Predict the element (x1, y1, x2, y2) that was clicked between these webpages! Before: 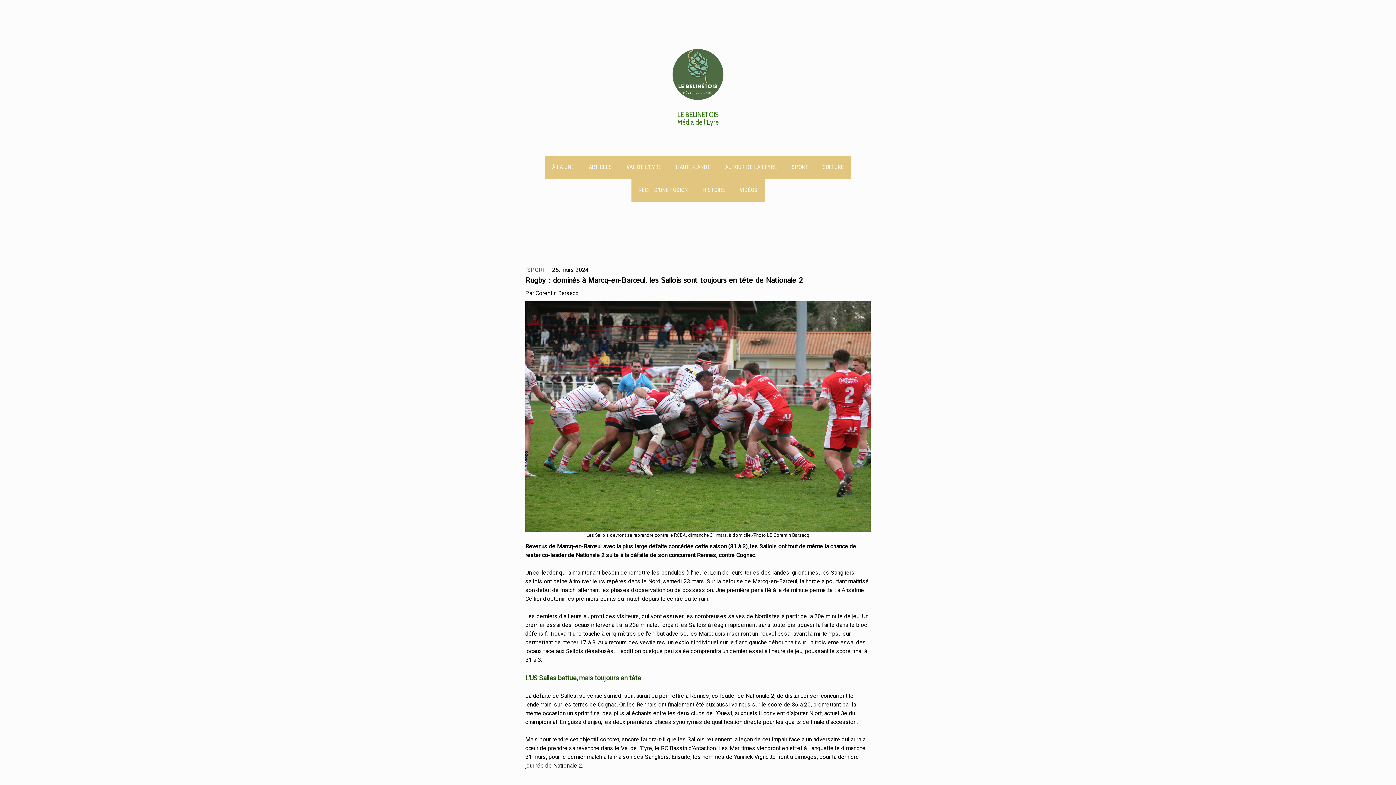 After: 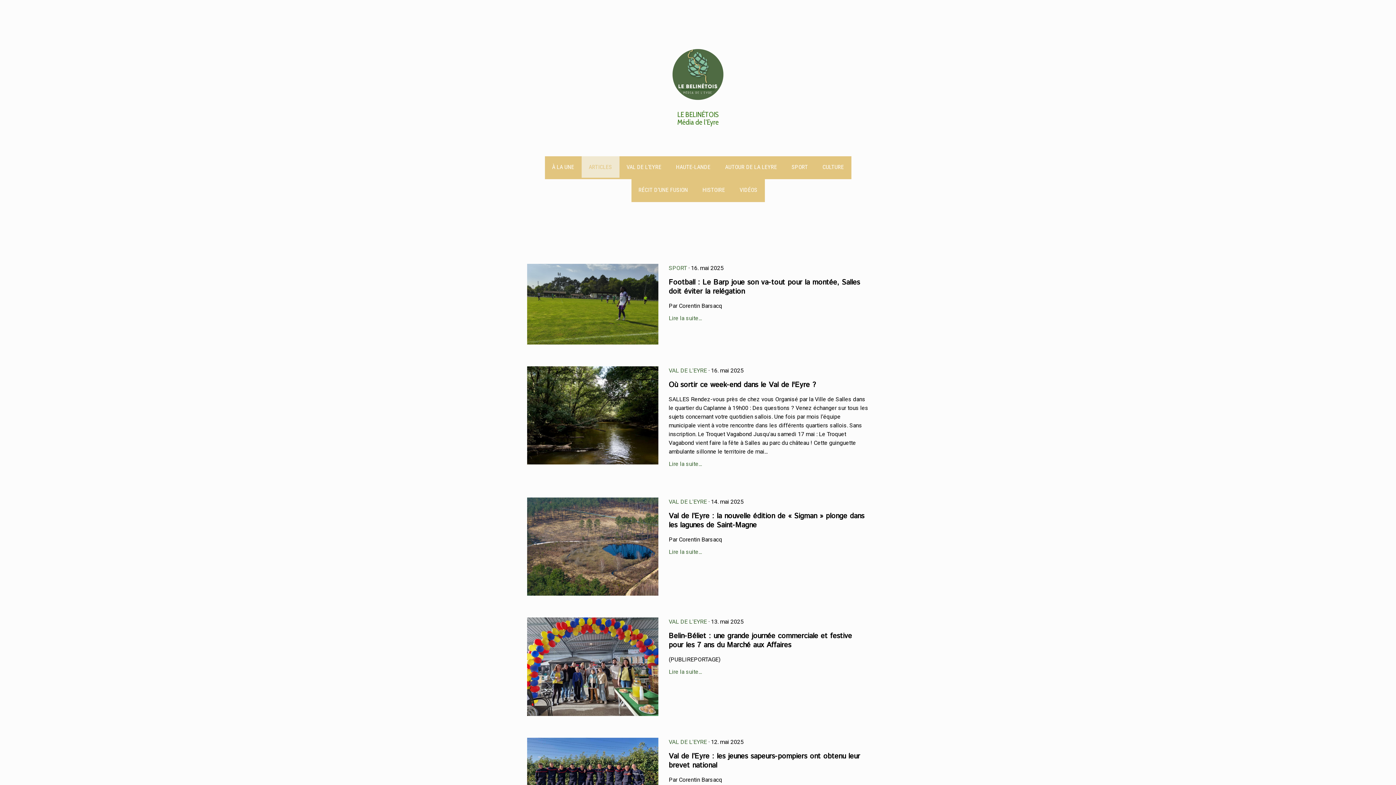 Action: bbox: (581, 156, 619, 179) label: ARTICLES